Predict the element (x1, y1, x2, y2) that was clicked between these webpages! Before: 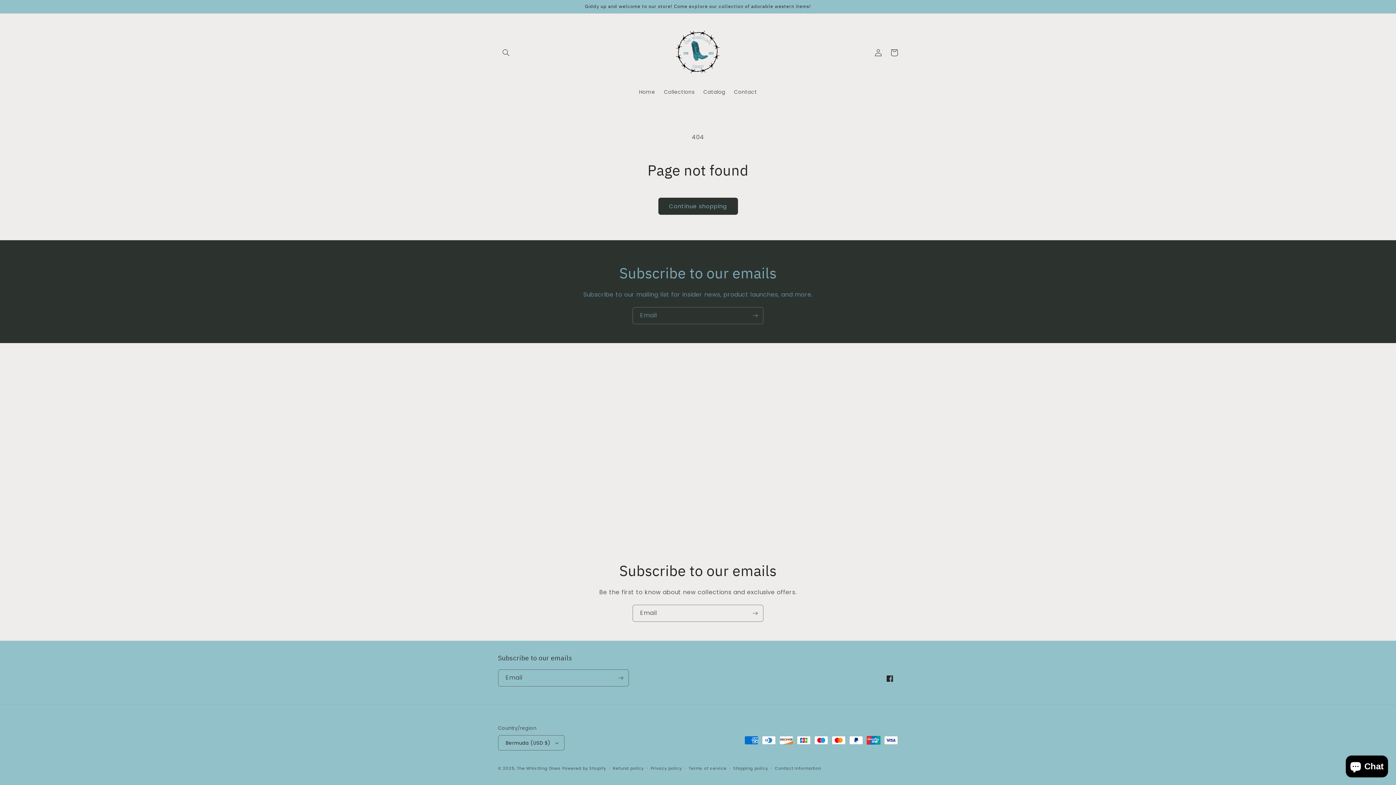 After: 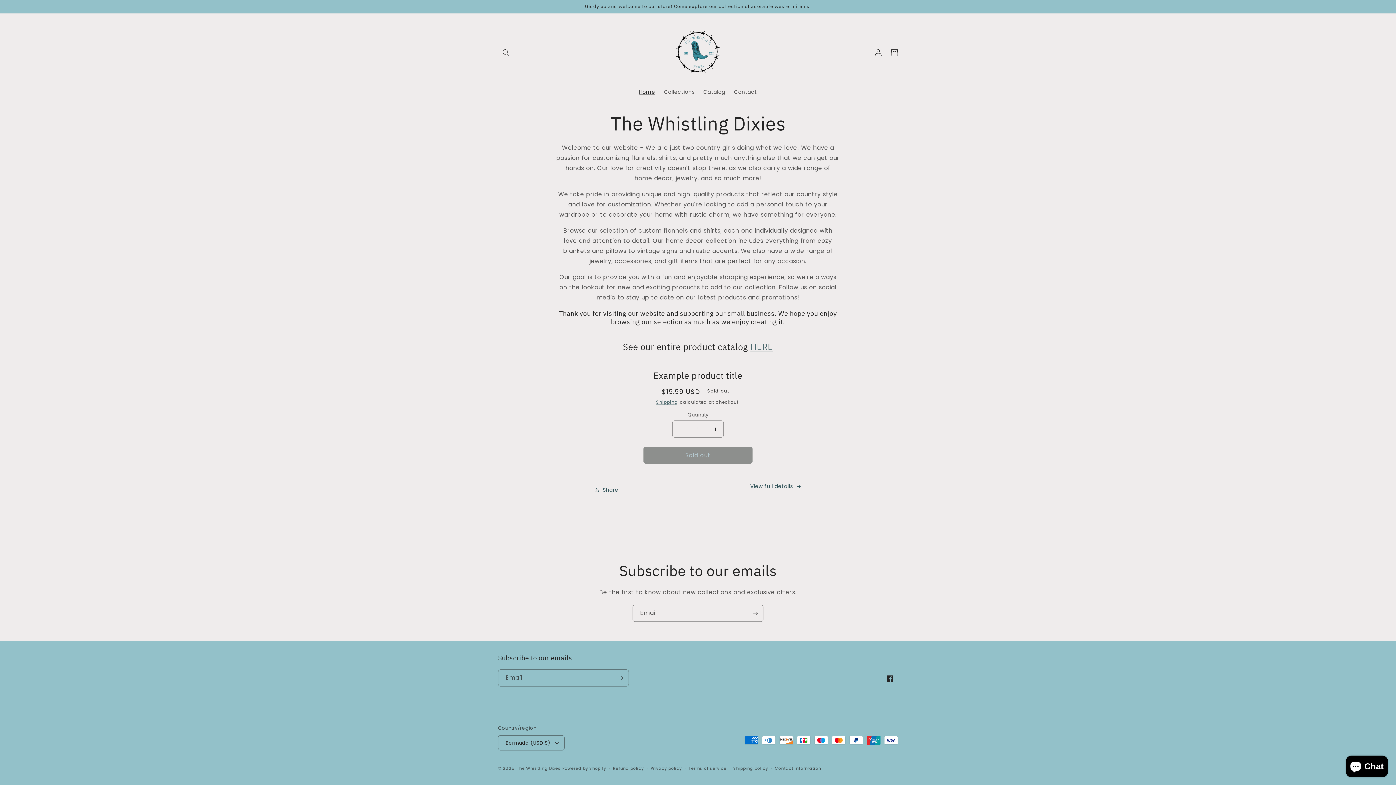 Action: label: The Whistling Dixes  bbox: (516, 765, 562, 771)